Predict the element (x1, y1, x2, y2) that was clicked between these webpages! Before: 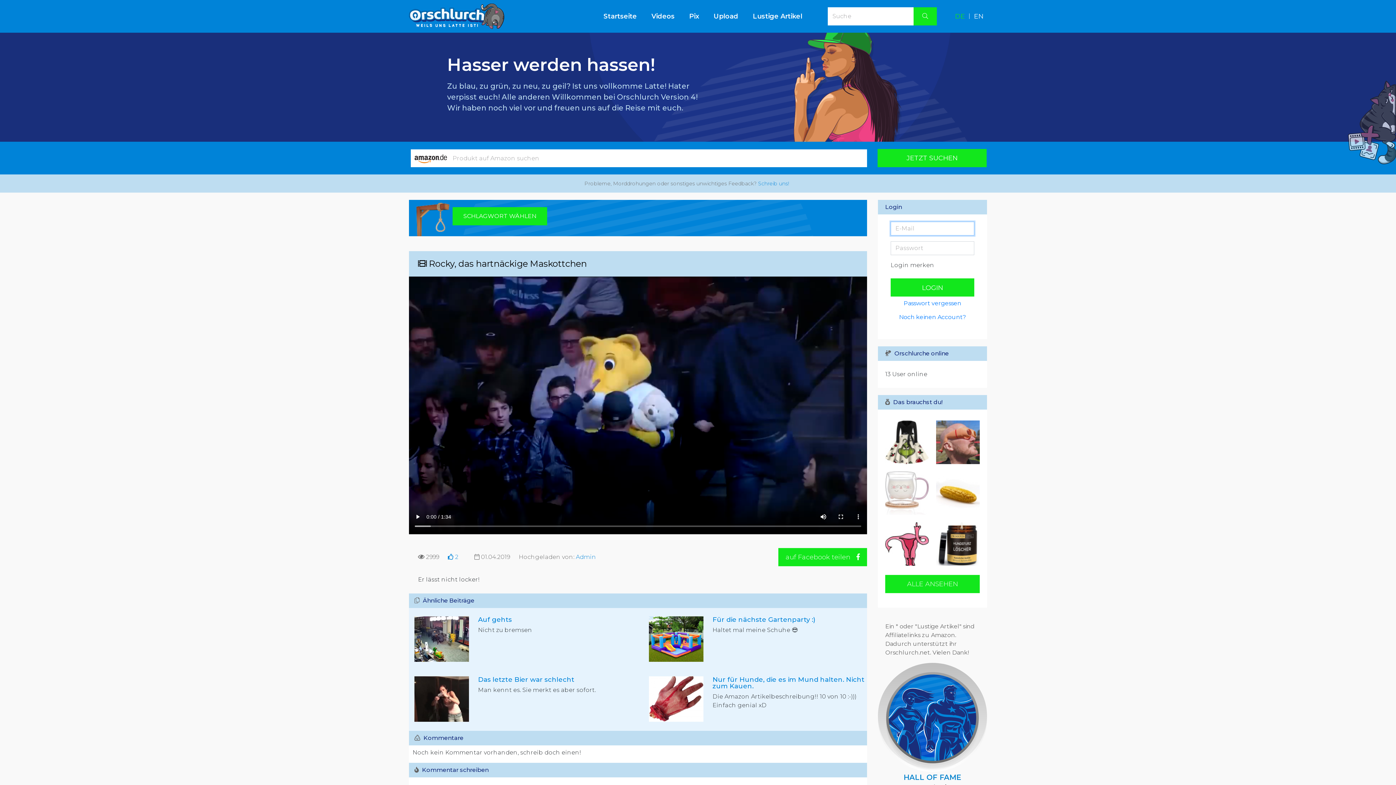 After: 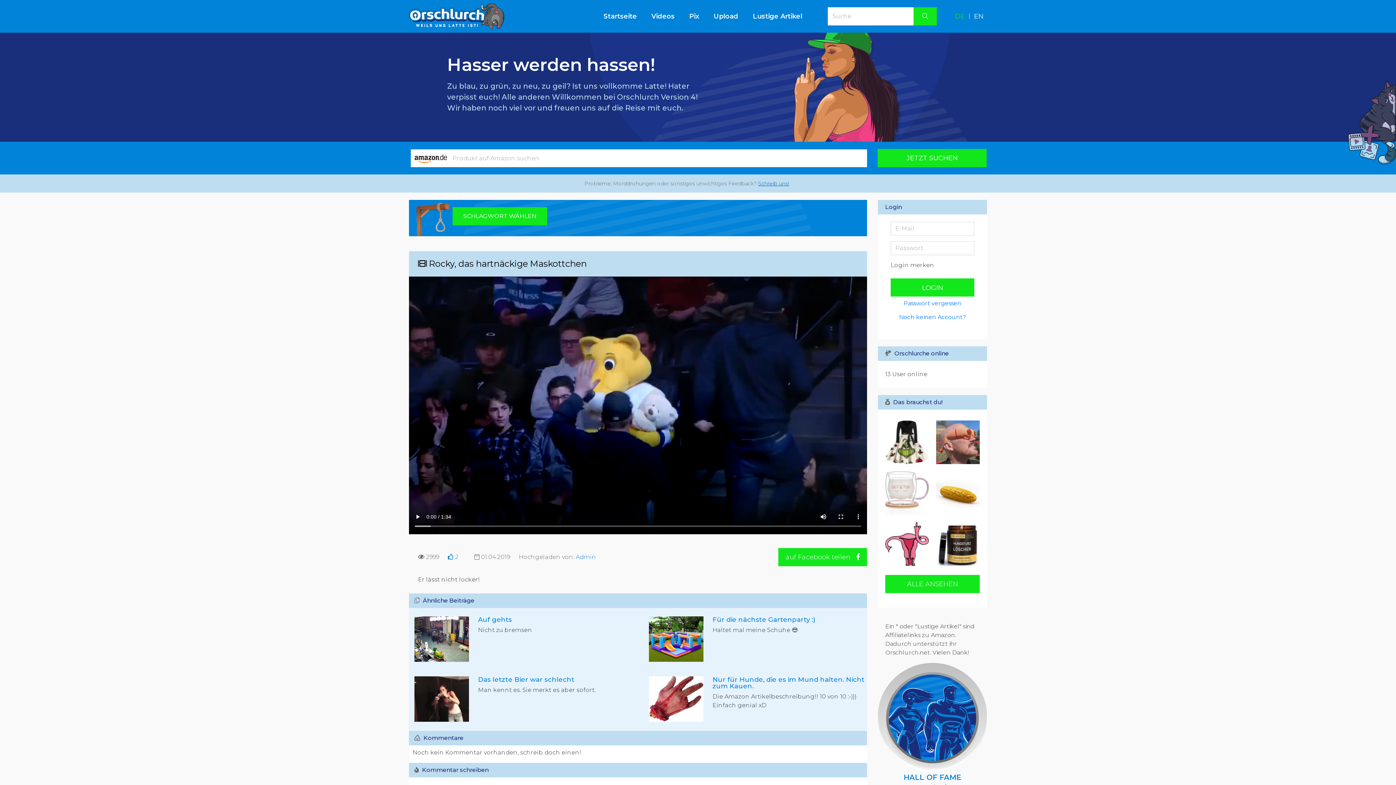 Action: label: Schreib uns! bbox: (758, 180, 789, 186)